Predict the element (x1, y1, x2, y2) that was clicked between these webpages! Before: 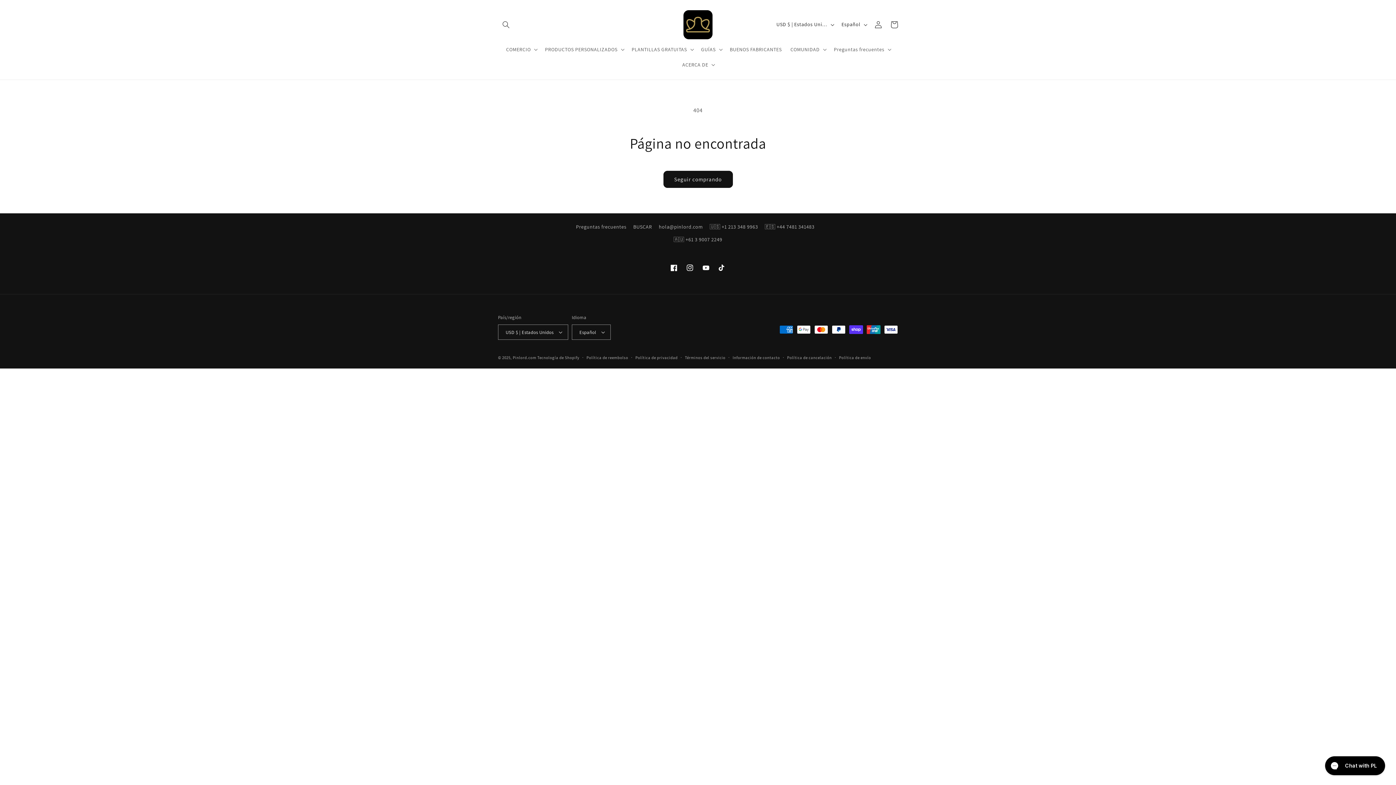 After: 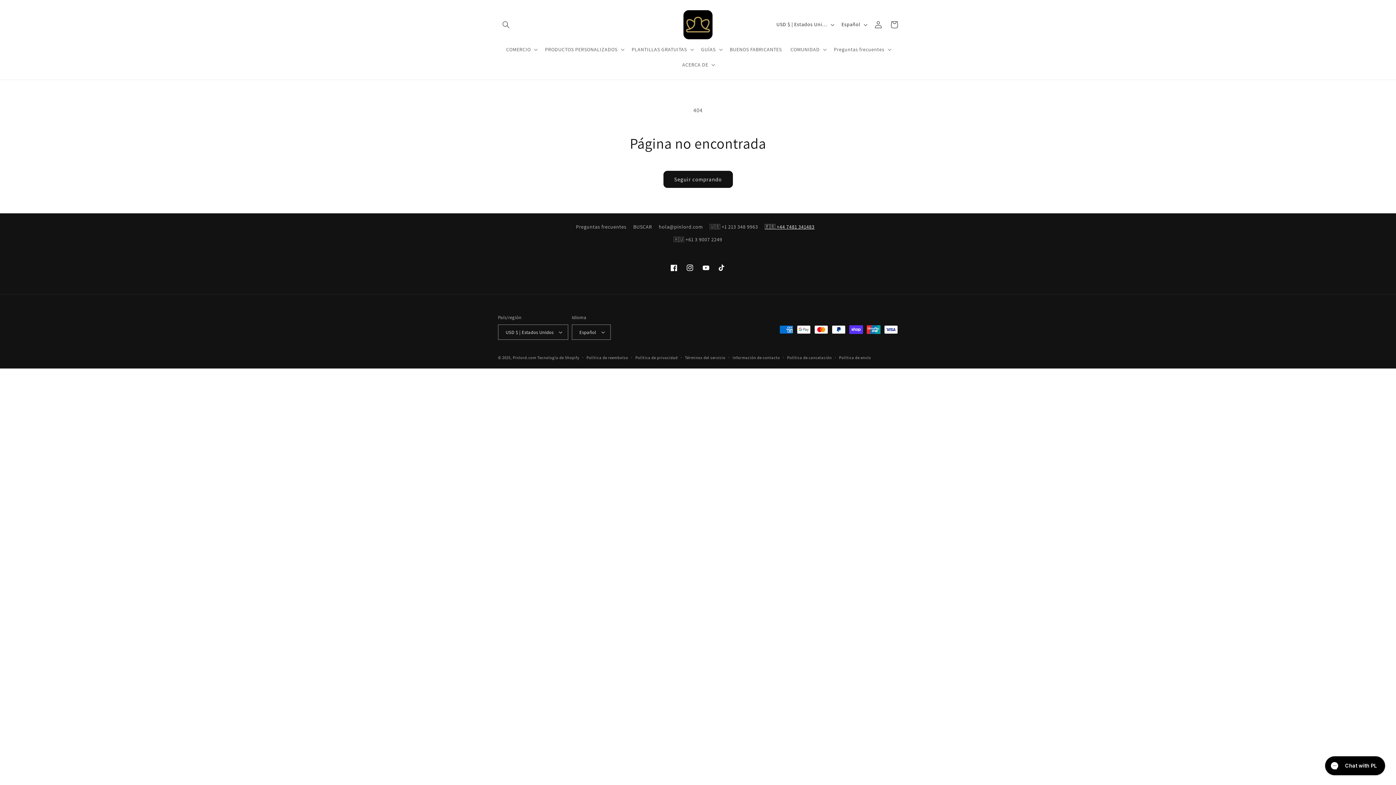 Action: label: 🇪🇸 +44 7481 341483 bbox: (765, 220, 814, 233)